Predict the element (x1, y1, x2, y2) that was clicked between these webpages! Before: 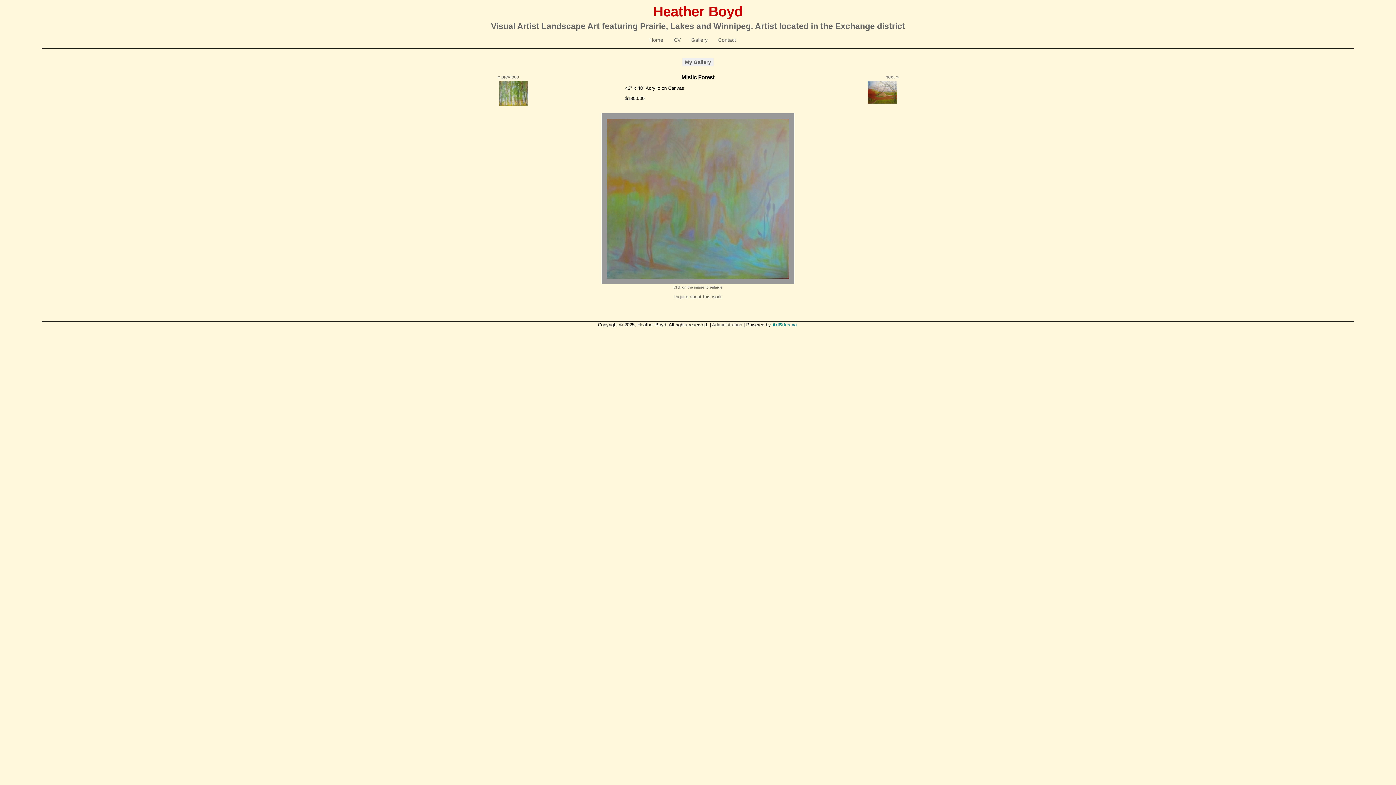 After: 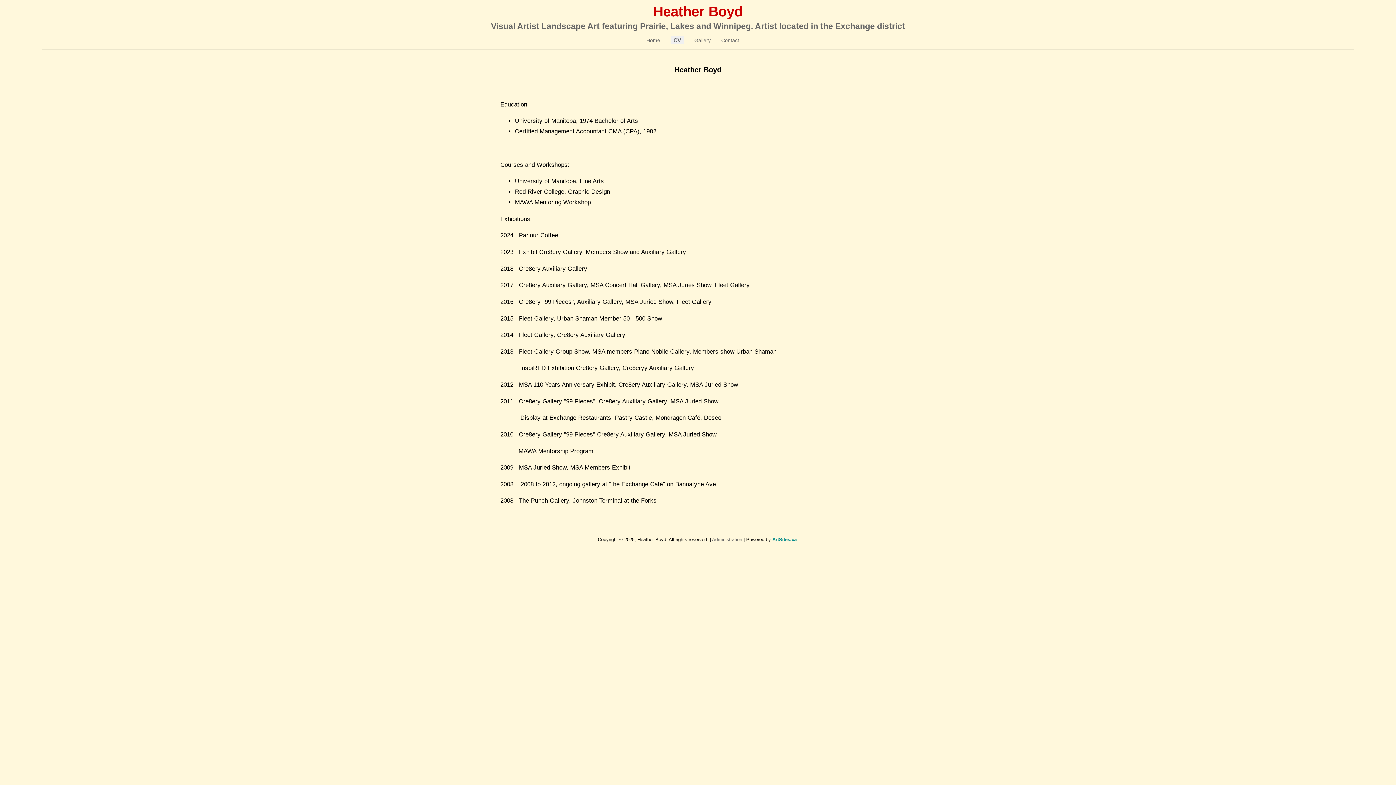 Action: label: CV bbox: (674, 37, 680, 42)